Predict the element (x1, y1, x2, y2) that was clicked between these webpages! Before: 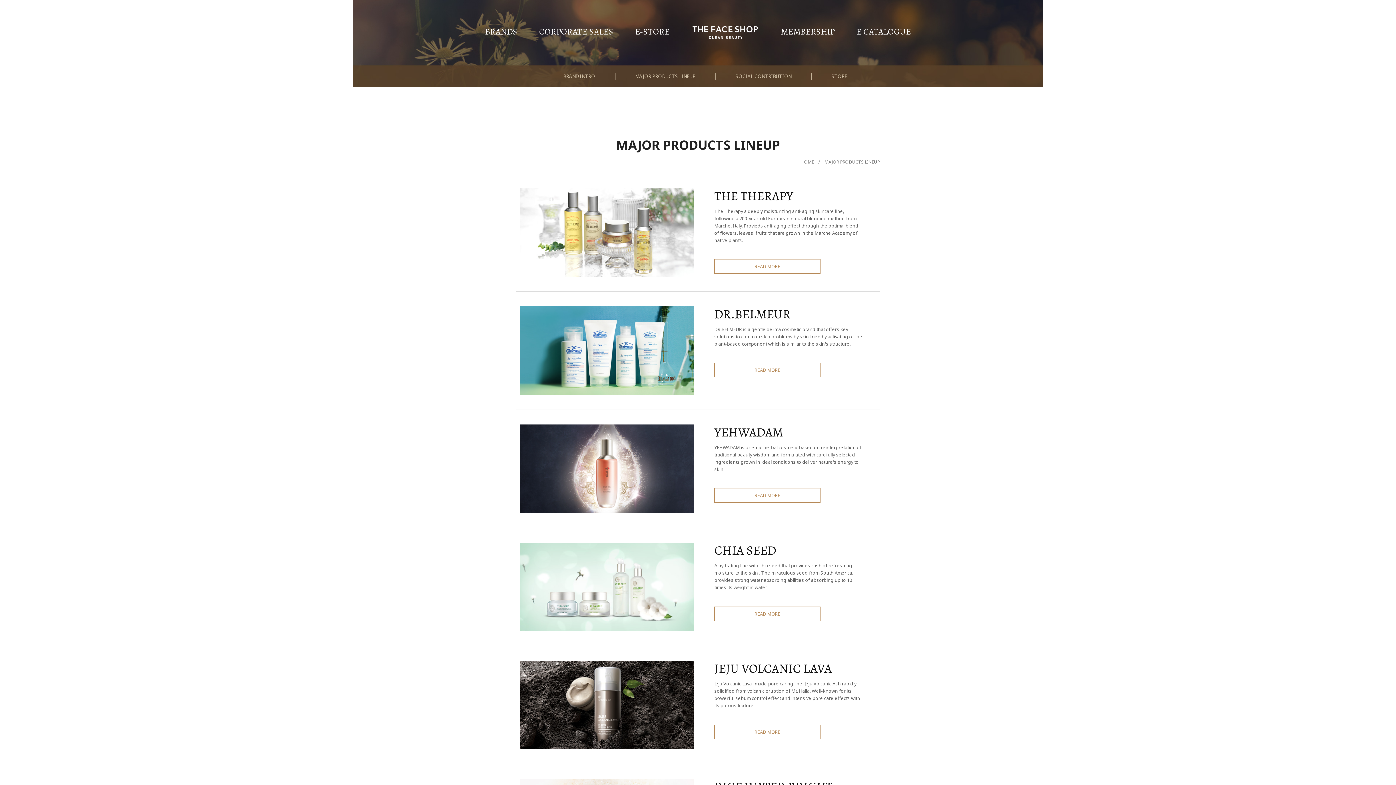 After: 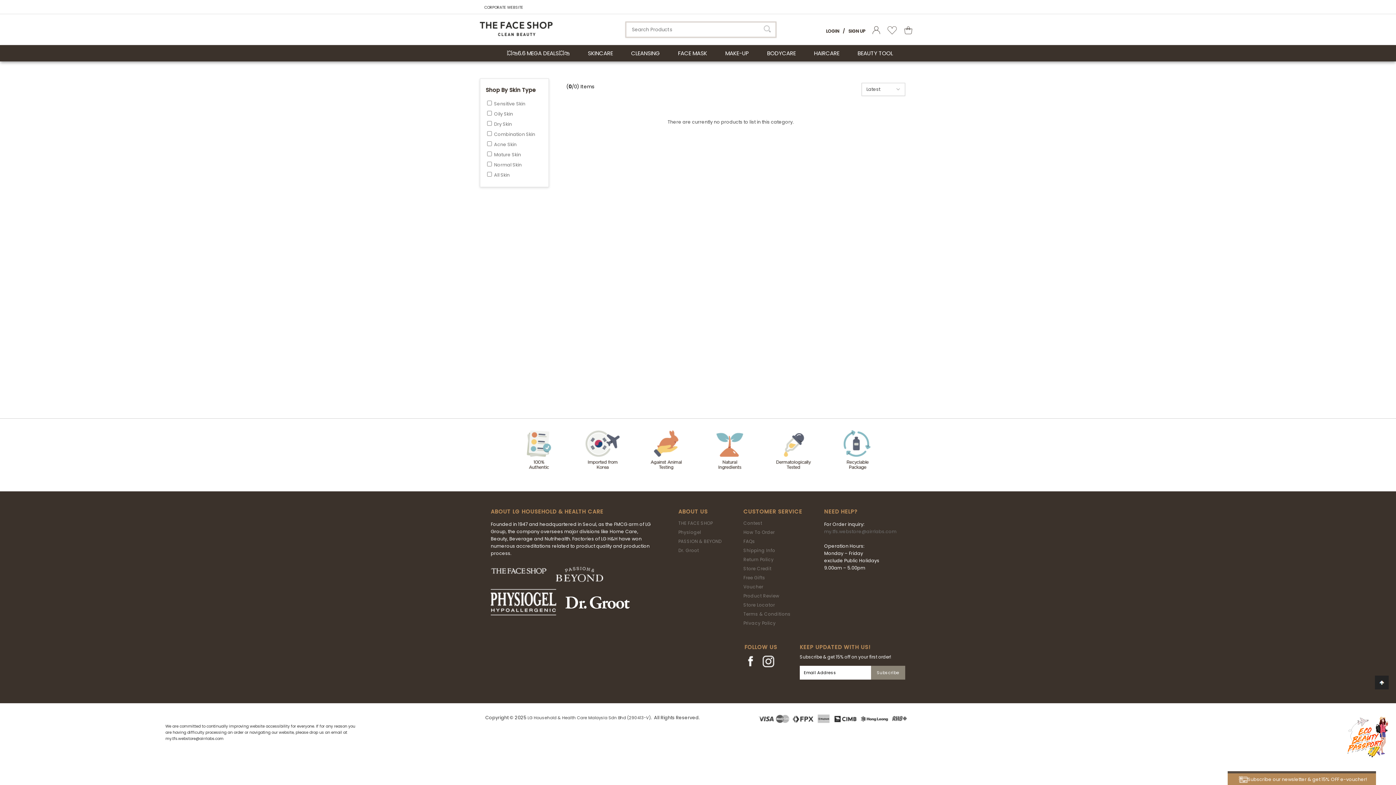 Action: bbox: (714, 308, 863, 320) label: DR.BELMEUR